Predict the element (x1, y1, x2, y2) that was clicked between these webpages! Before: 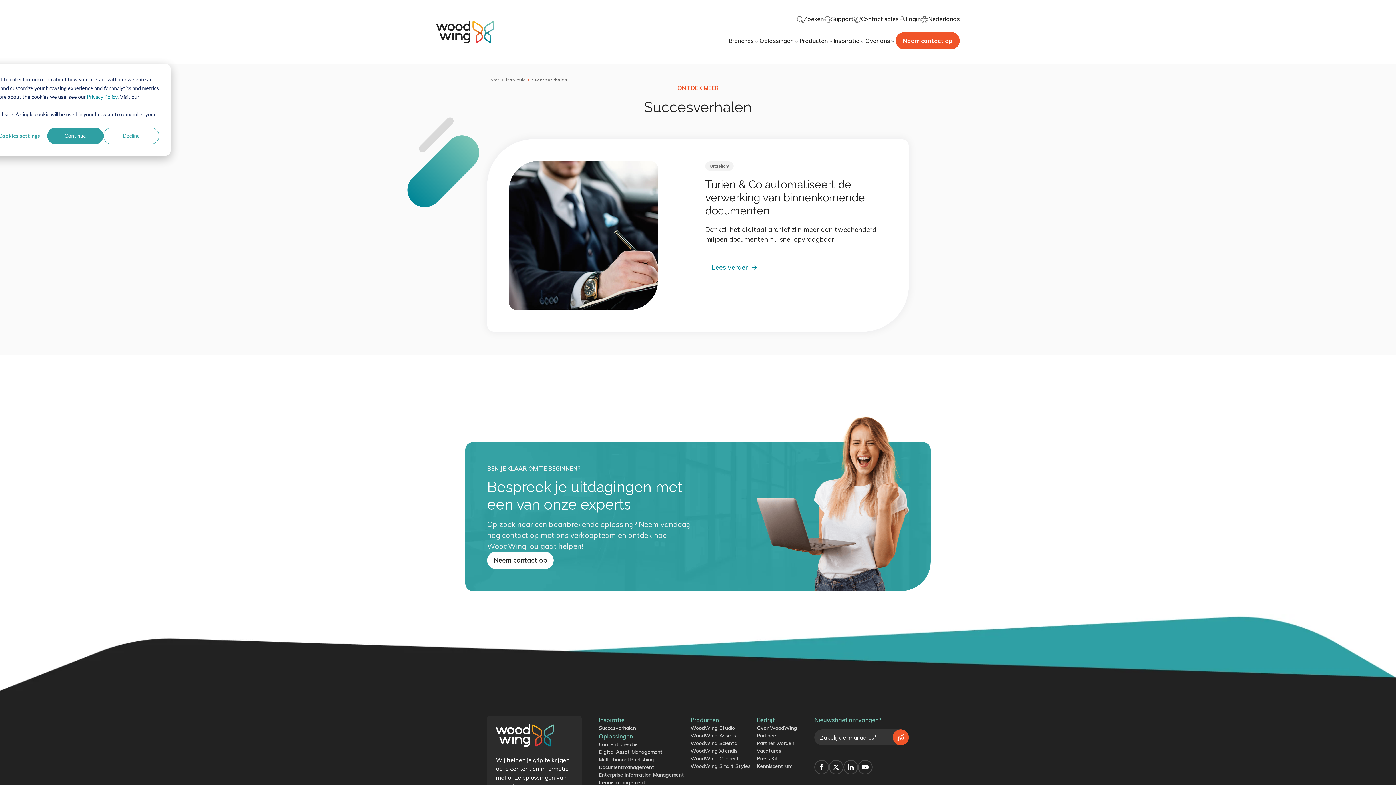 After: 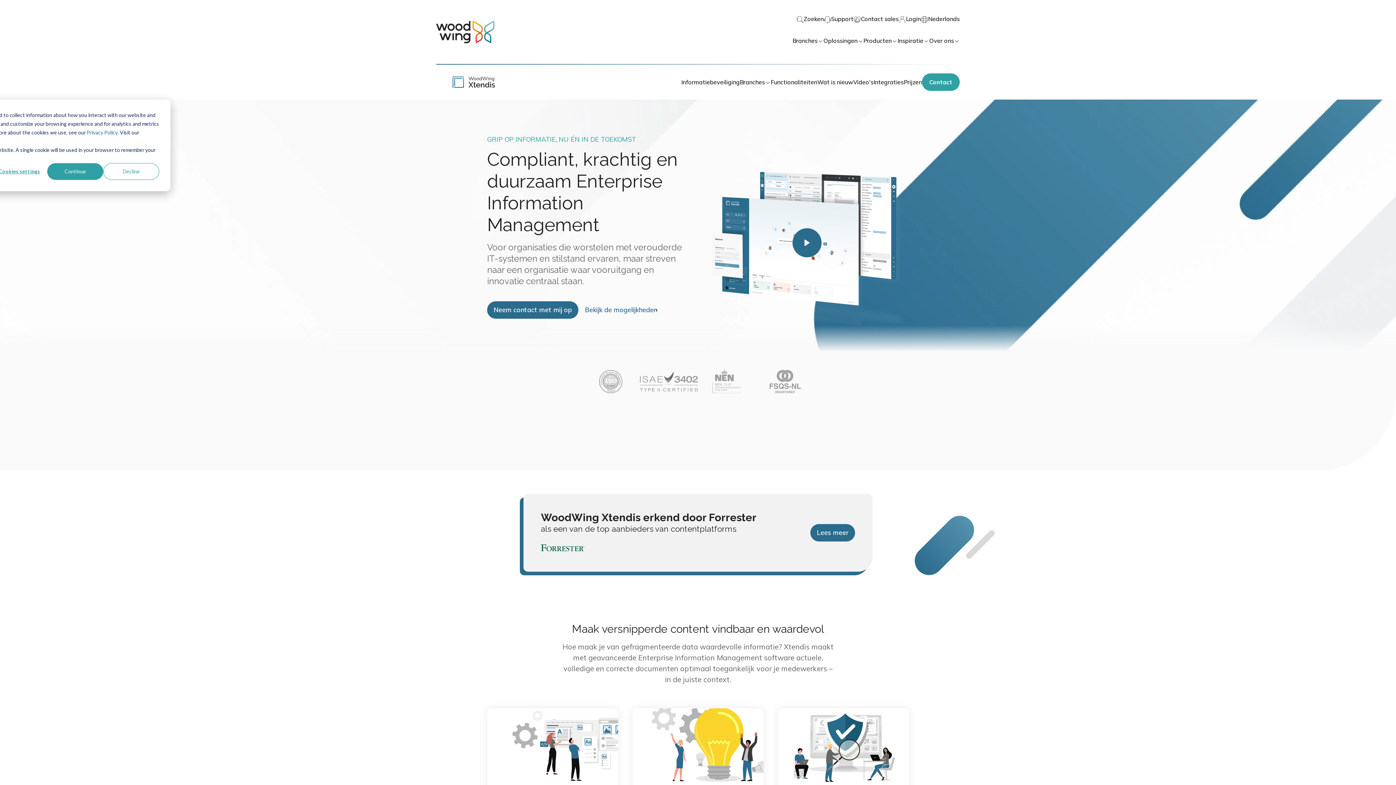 Action: bbox: (690, 613, 750, 620) label: WoodWing Xtendis